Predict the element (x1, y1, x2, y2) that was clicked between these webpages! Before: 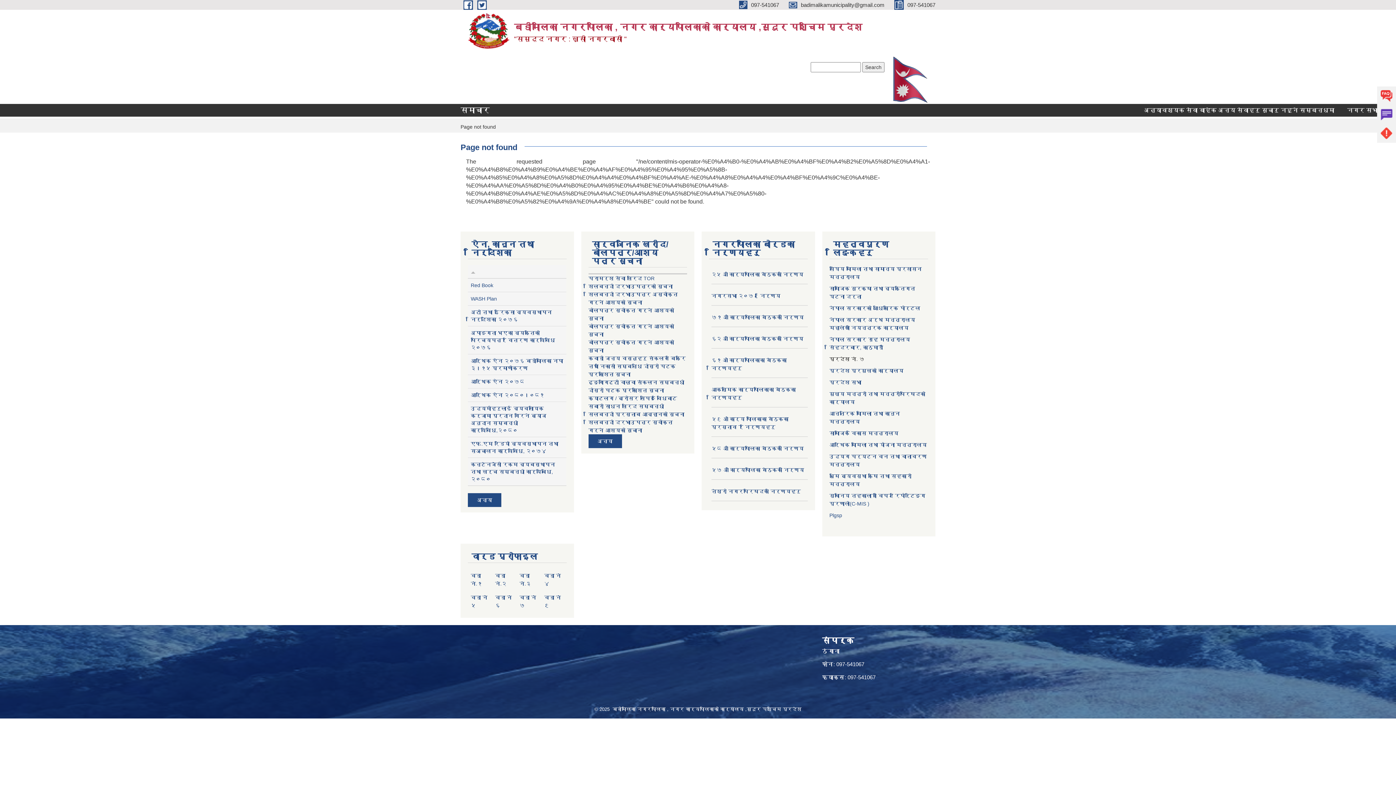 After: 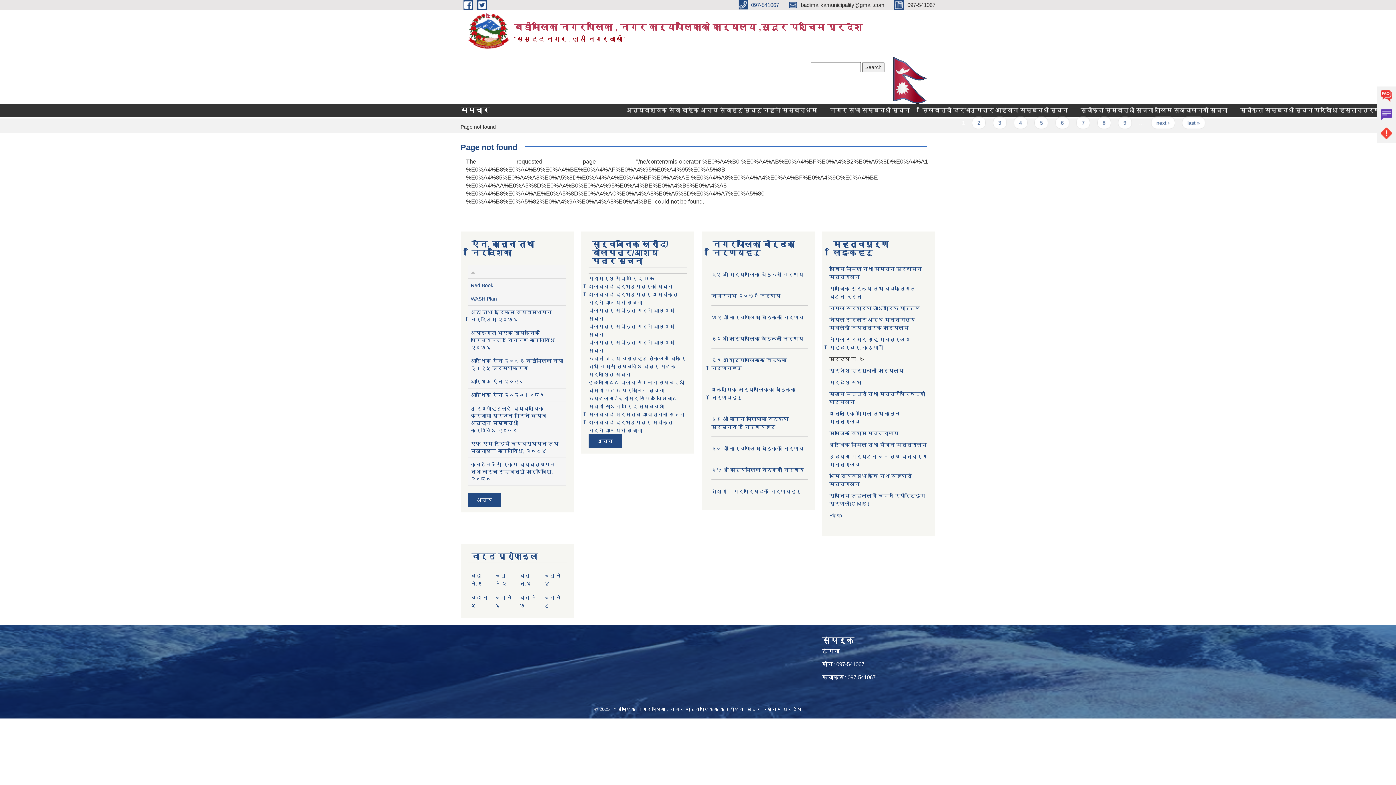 Action: bbox: (739, 1, 780, 7) label:  097-541067 